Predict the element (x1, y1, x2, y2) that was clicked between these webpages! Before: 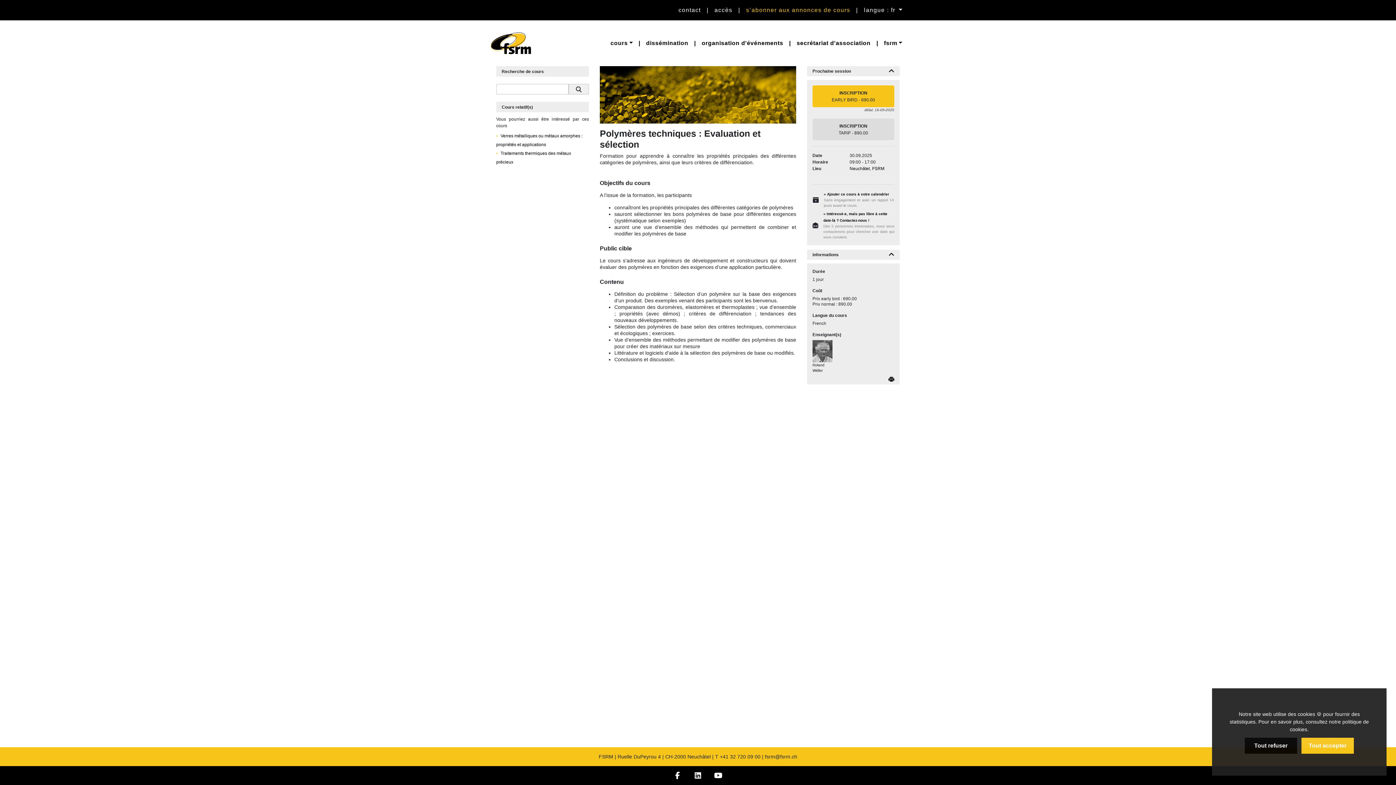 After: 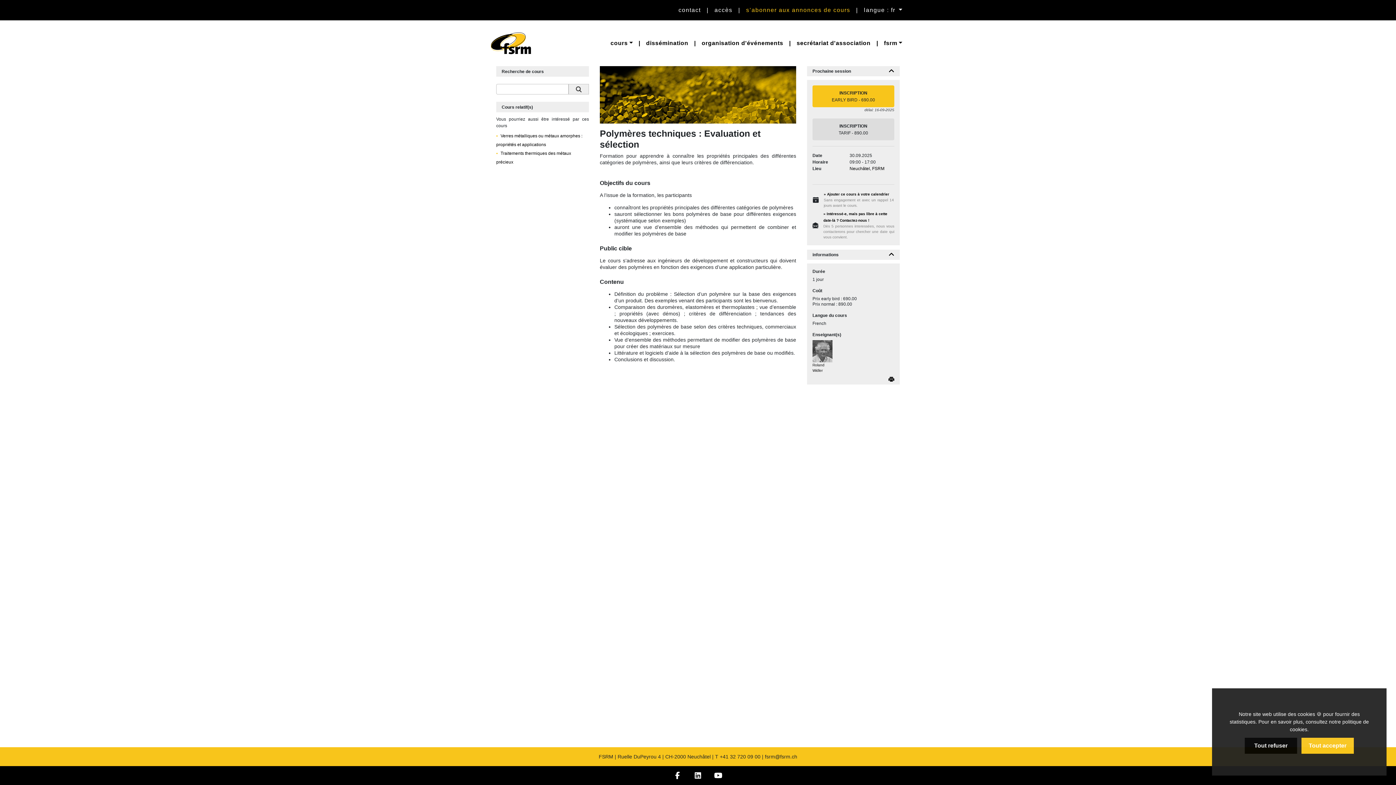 Action: bbox: (635, 36, 643, 50) label: |